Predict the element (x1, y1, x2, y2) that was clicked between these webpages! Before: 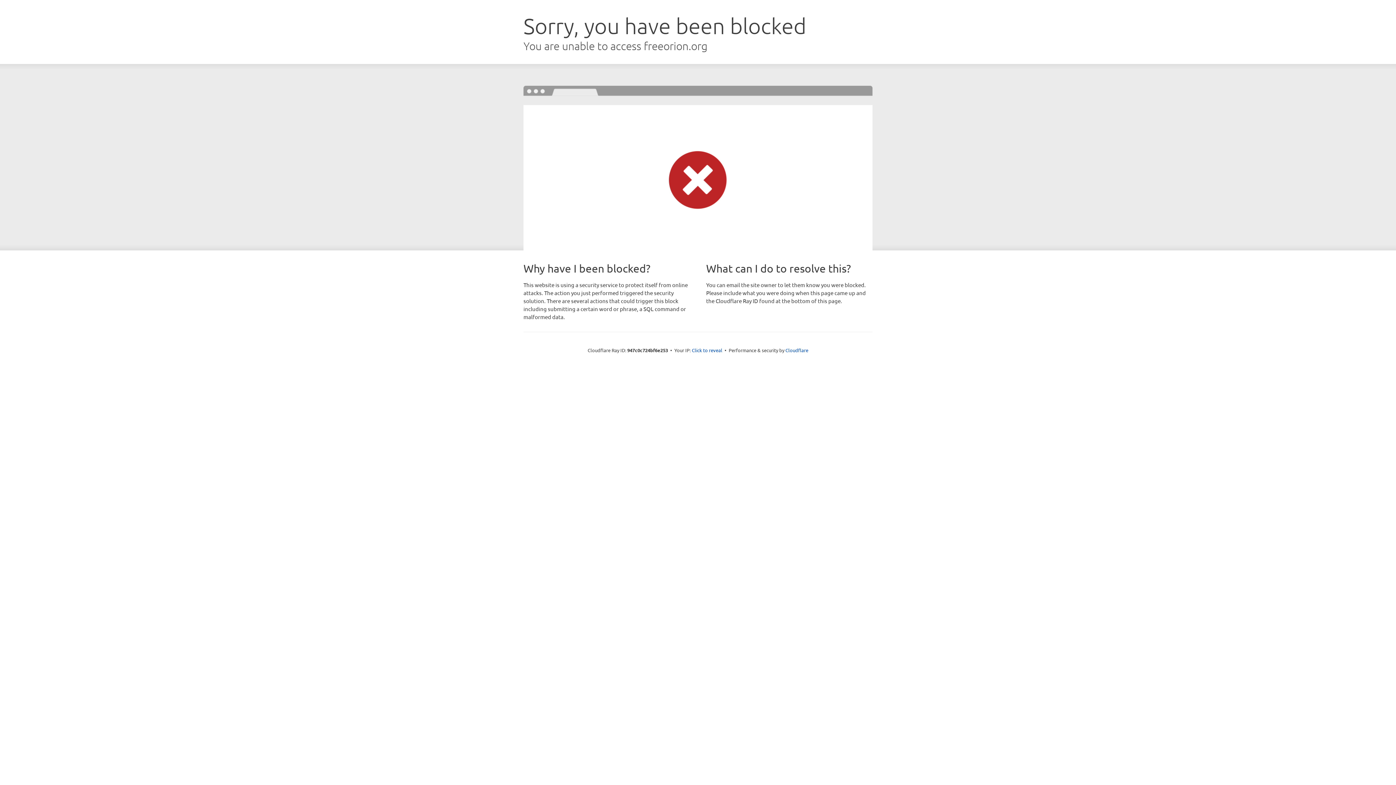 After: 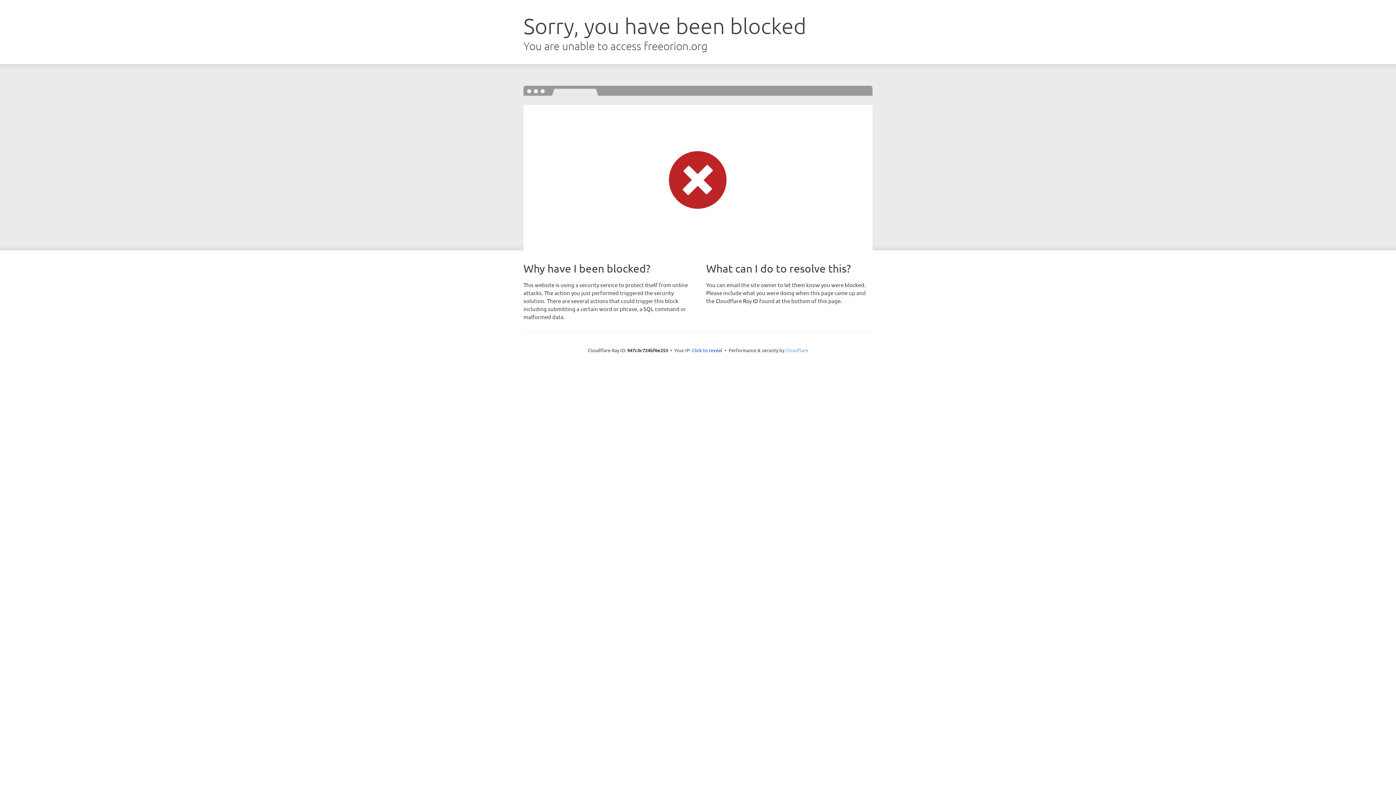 Action: label: Cloudflare bbox: (785, 347, 808, 353)